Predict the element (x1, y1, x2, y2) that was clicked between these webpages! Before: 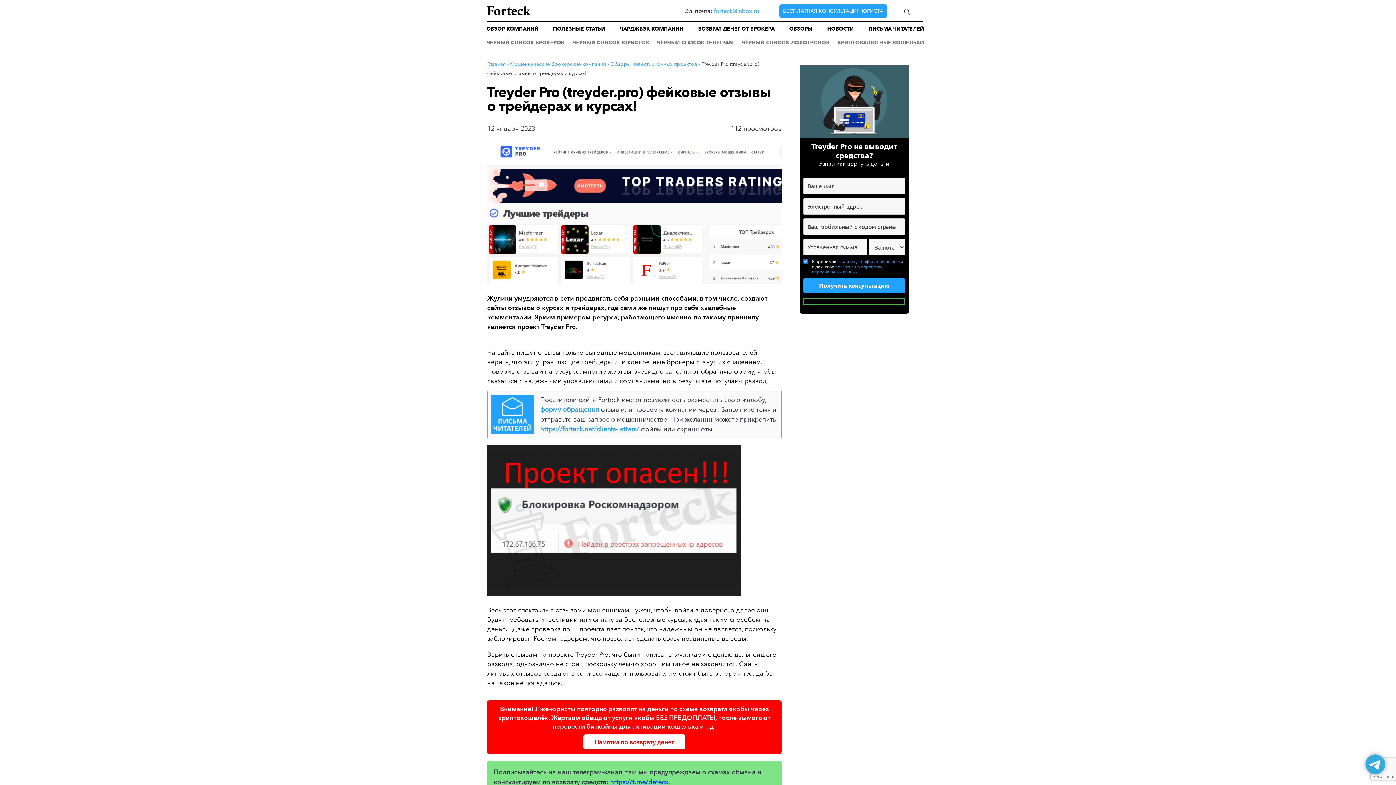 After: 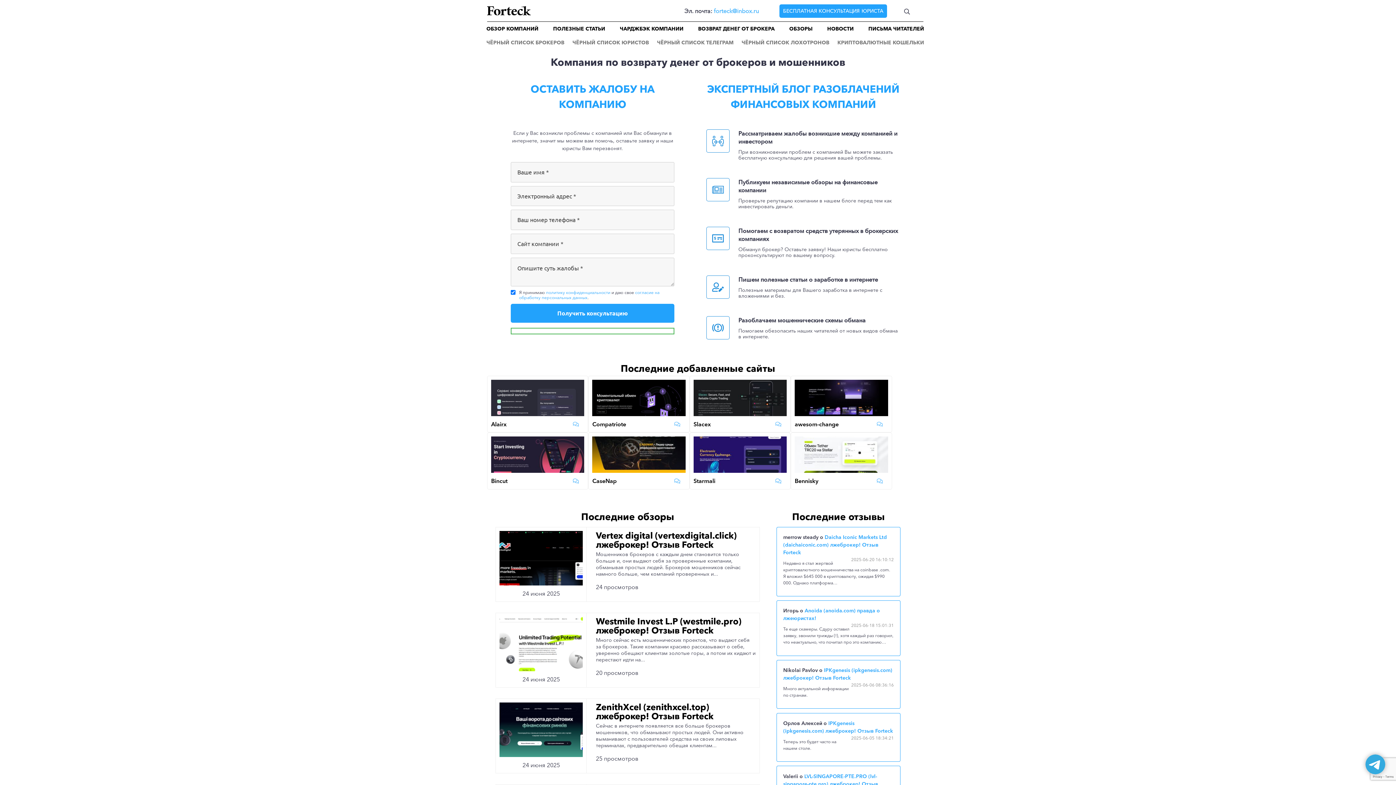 Action: bbox: (487, 60, 505, 67) label: Главная